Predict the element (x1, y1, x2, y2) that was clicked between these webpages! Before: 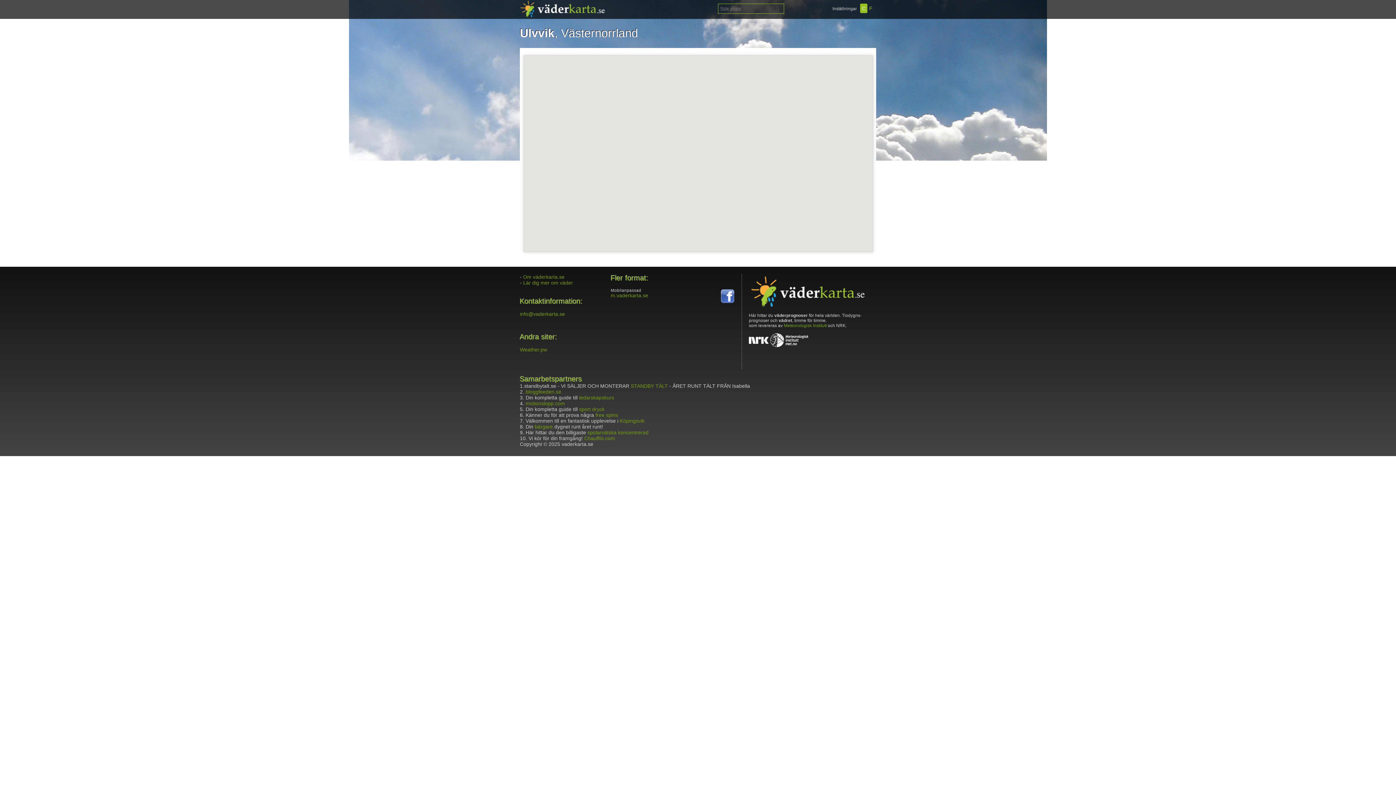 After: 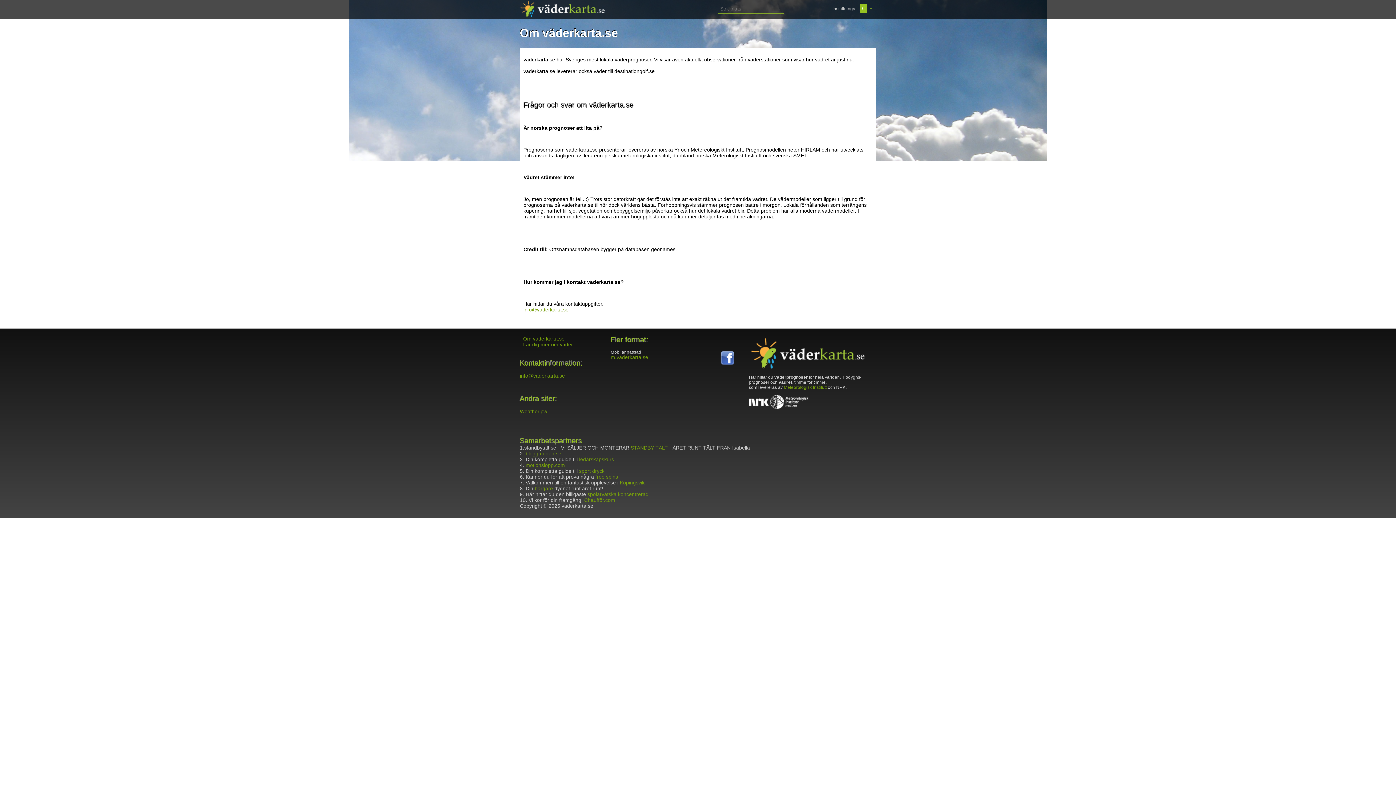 Action: bbox: (523, 274, 564, 279) label: Om väderkarta.se